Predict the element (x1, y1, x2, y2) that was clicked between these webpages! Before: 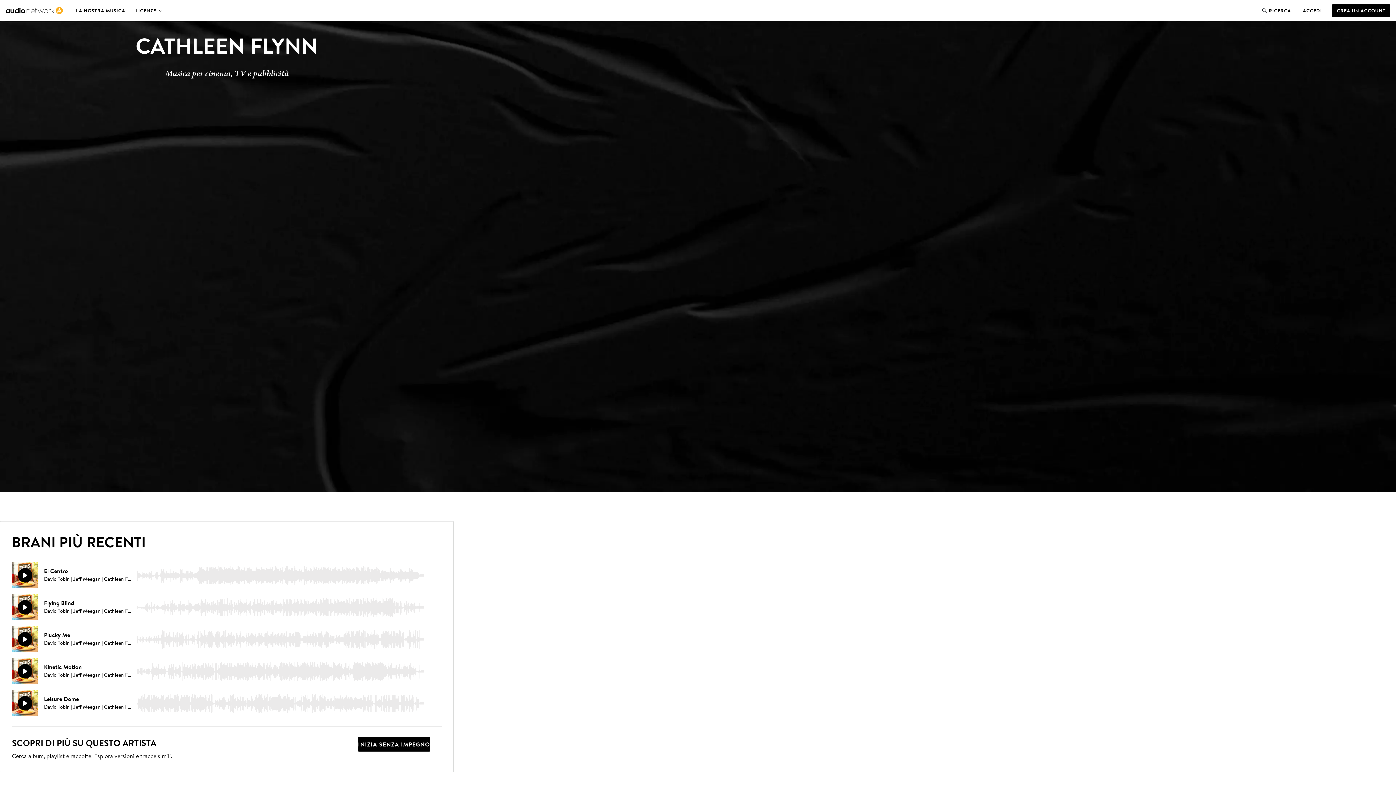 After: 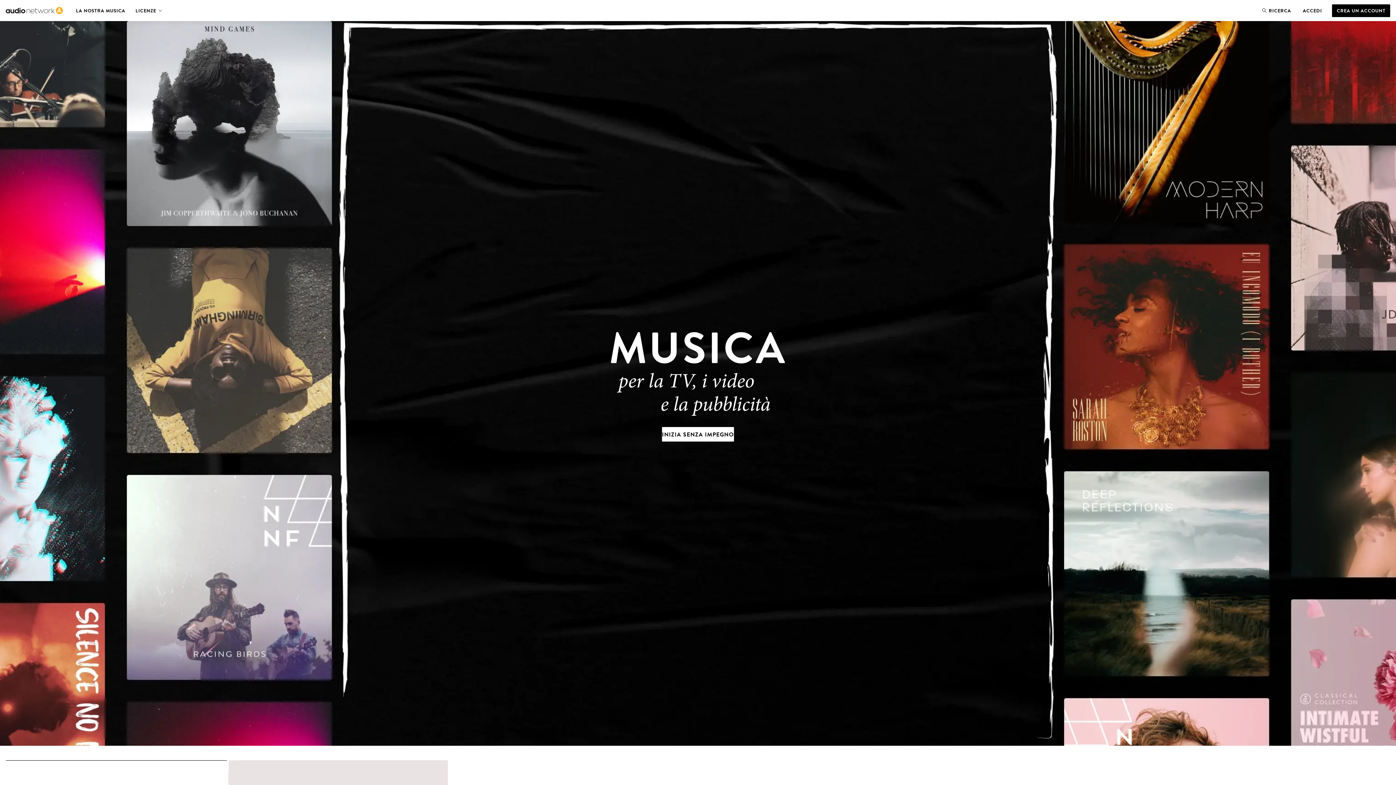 Action: bbox: (5, 0, 62, 20)